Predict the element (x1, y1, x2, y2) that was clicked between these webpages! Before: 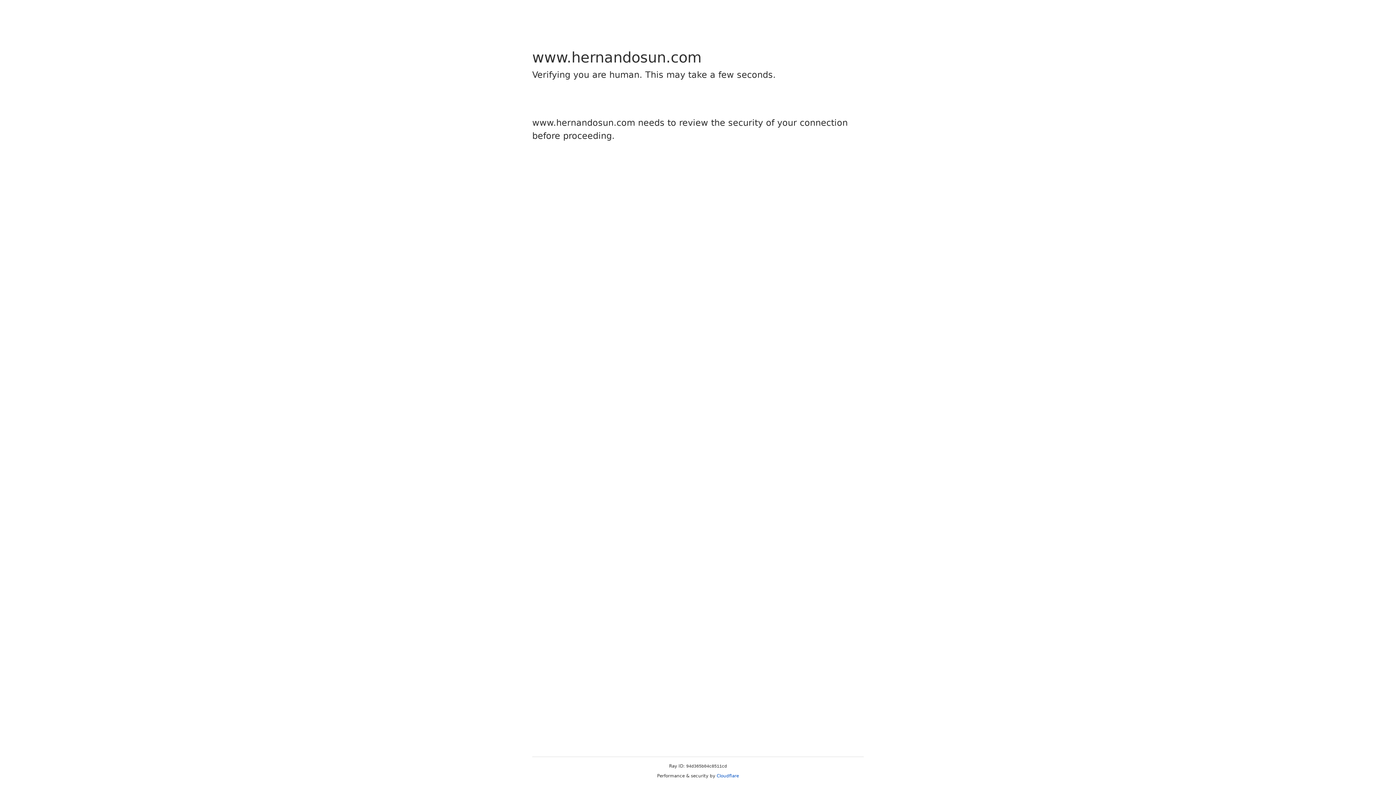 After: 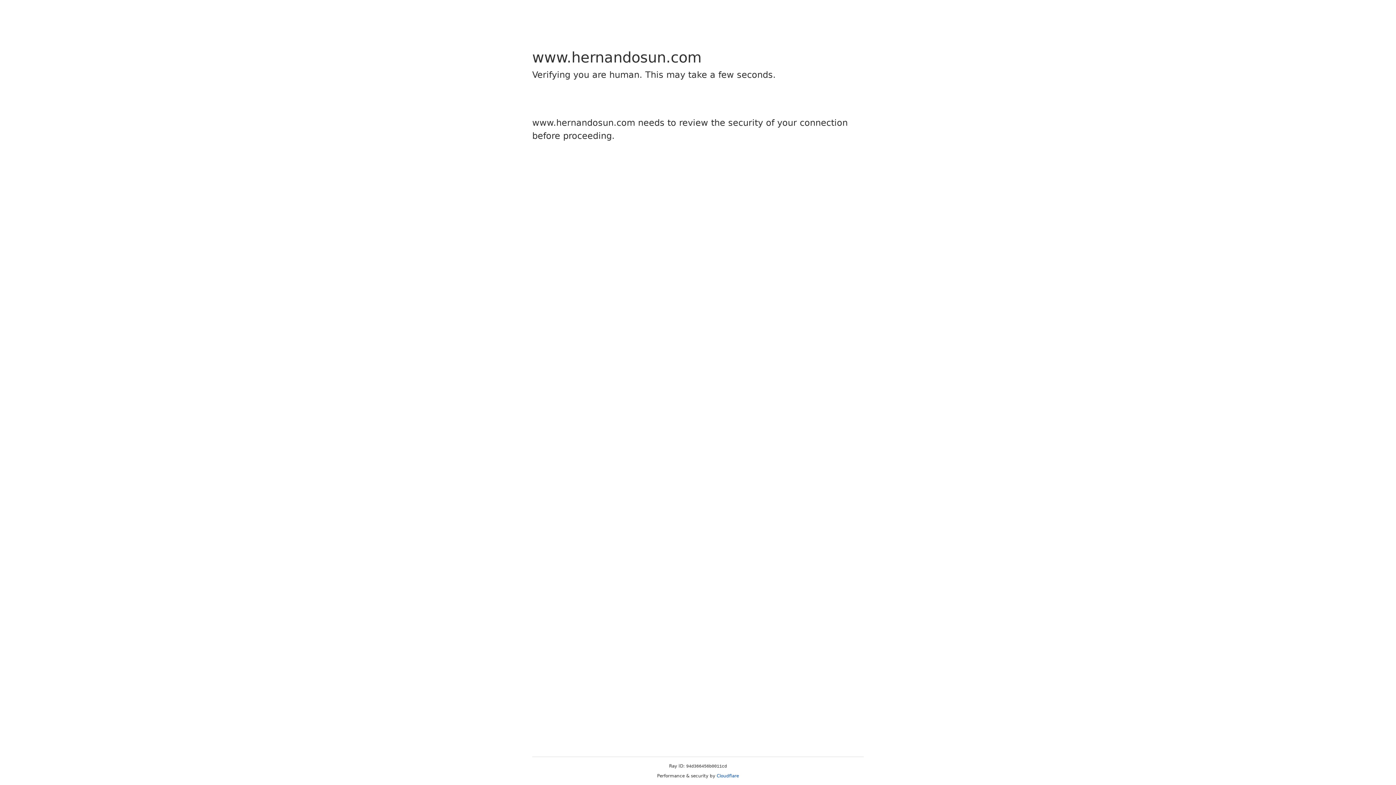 Action: bbox: (716, 773, 739, 778) label: Cloudflare